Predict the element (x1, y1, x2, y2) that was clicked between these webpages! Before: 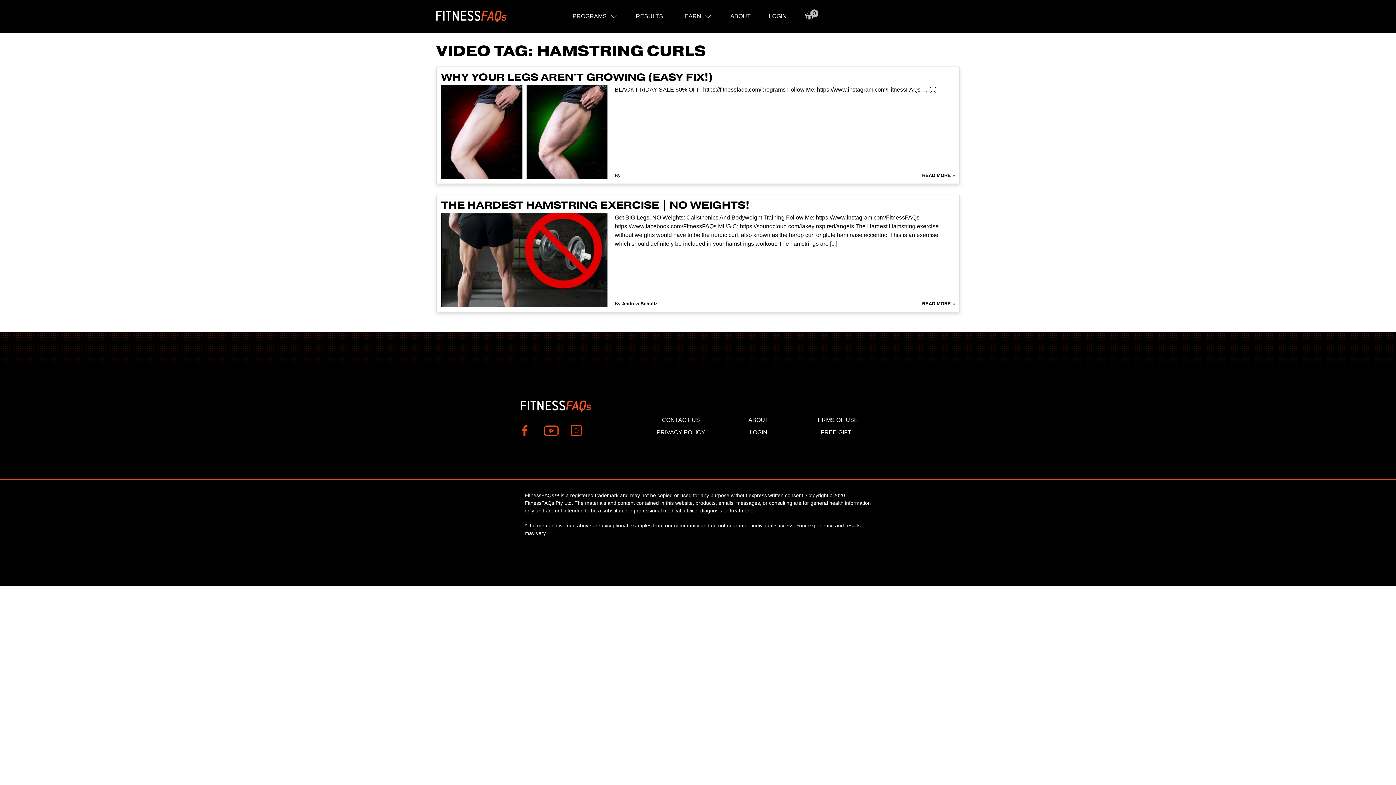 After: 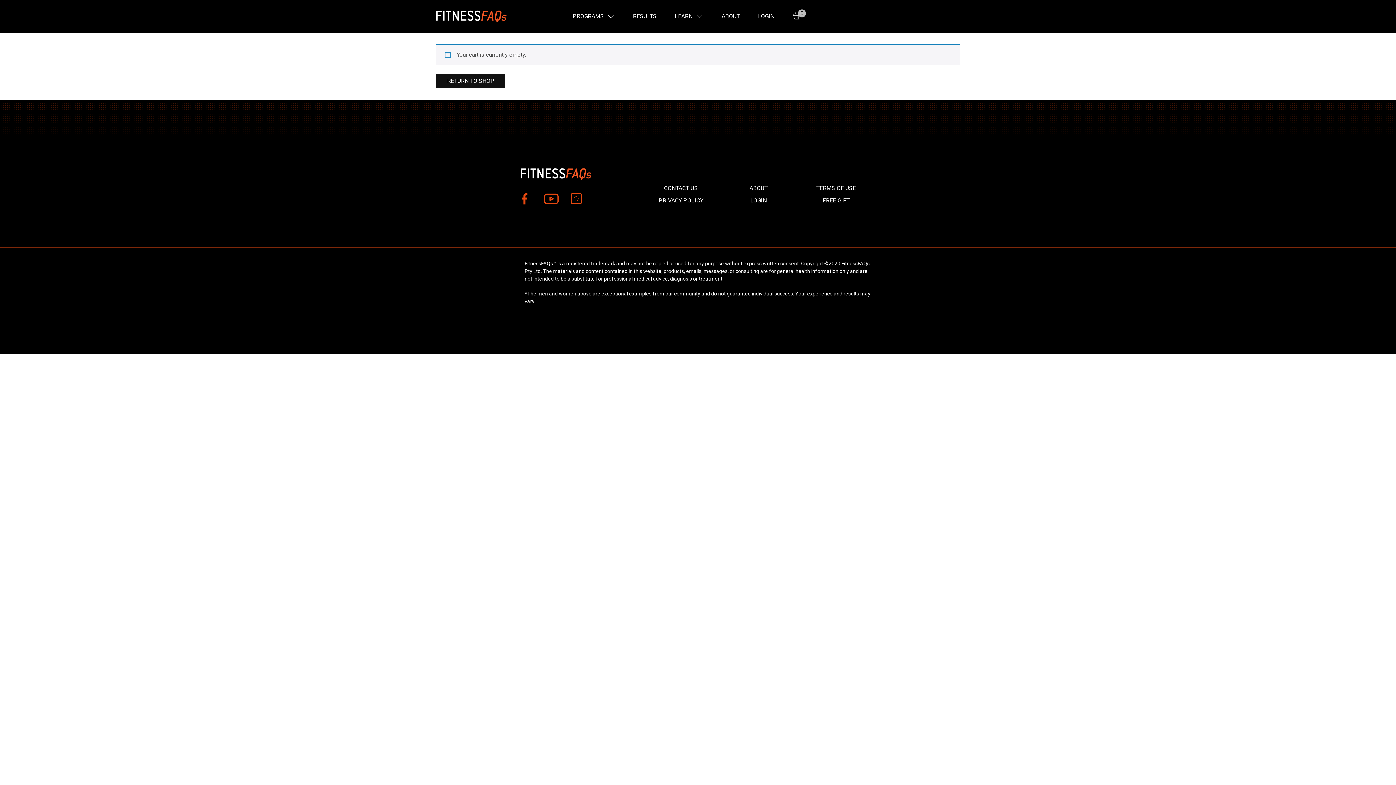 Action: bbox: (805, 10, 814, 22) label: 0